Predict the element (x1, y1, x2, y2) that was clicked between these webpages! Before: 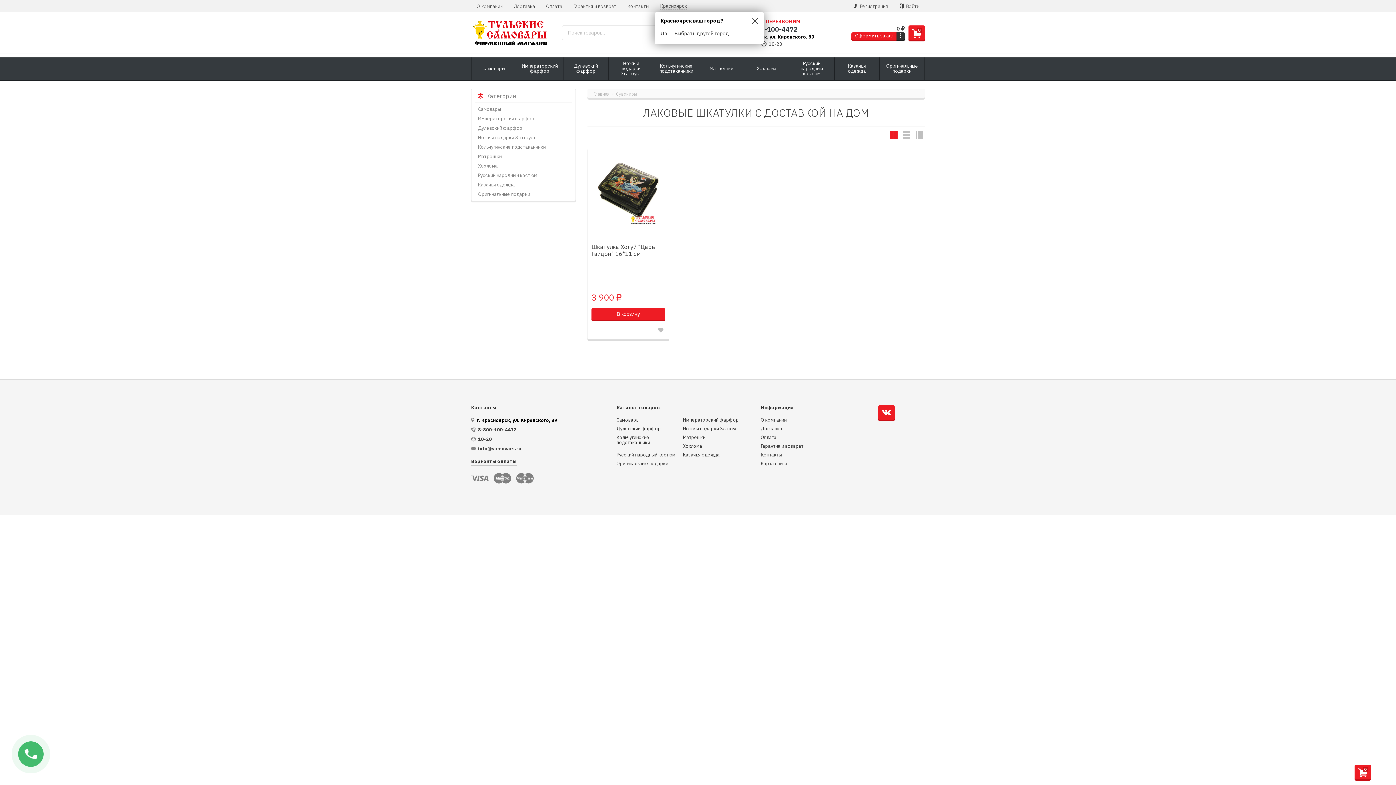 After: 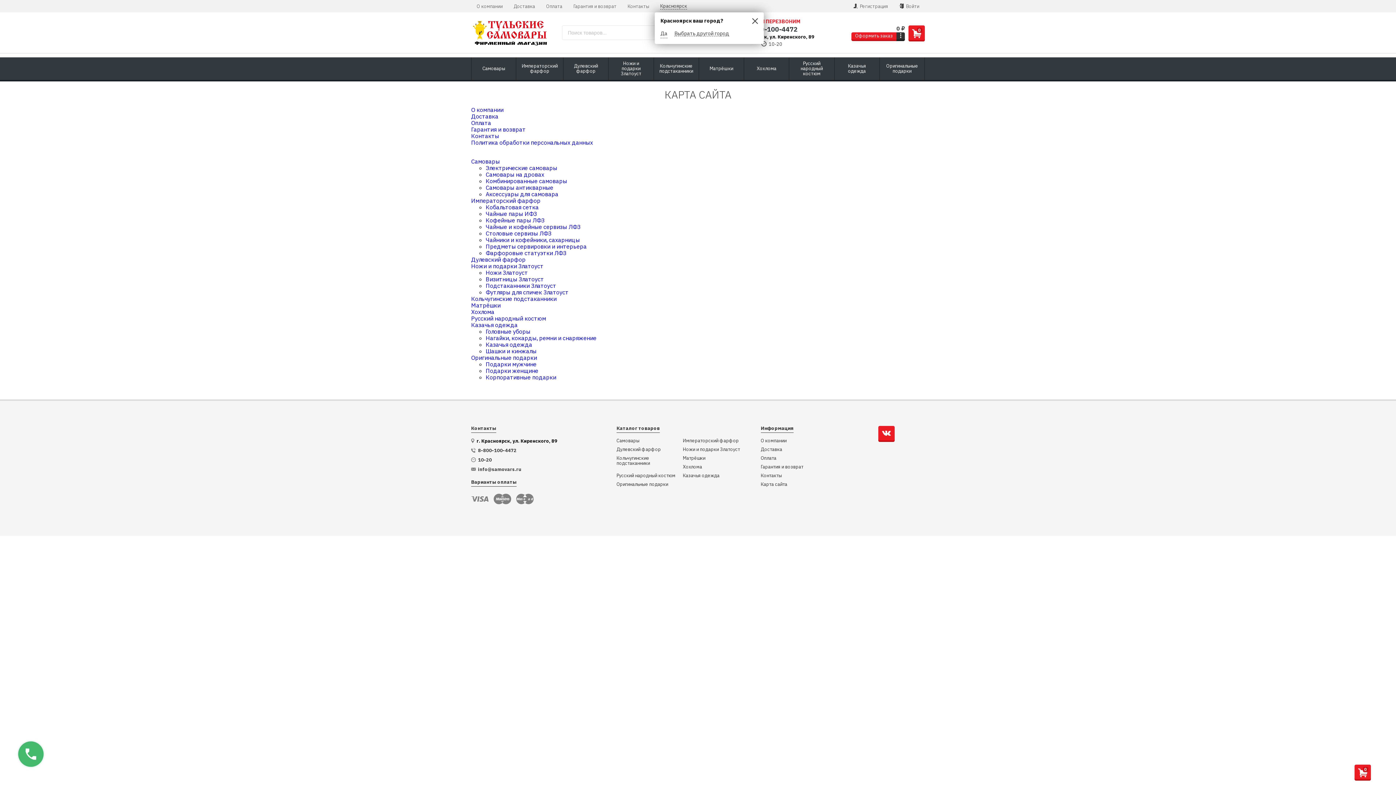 Action: label: Карта сайта bbox: (761, 461, 787, 466)